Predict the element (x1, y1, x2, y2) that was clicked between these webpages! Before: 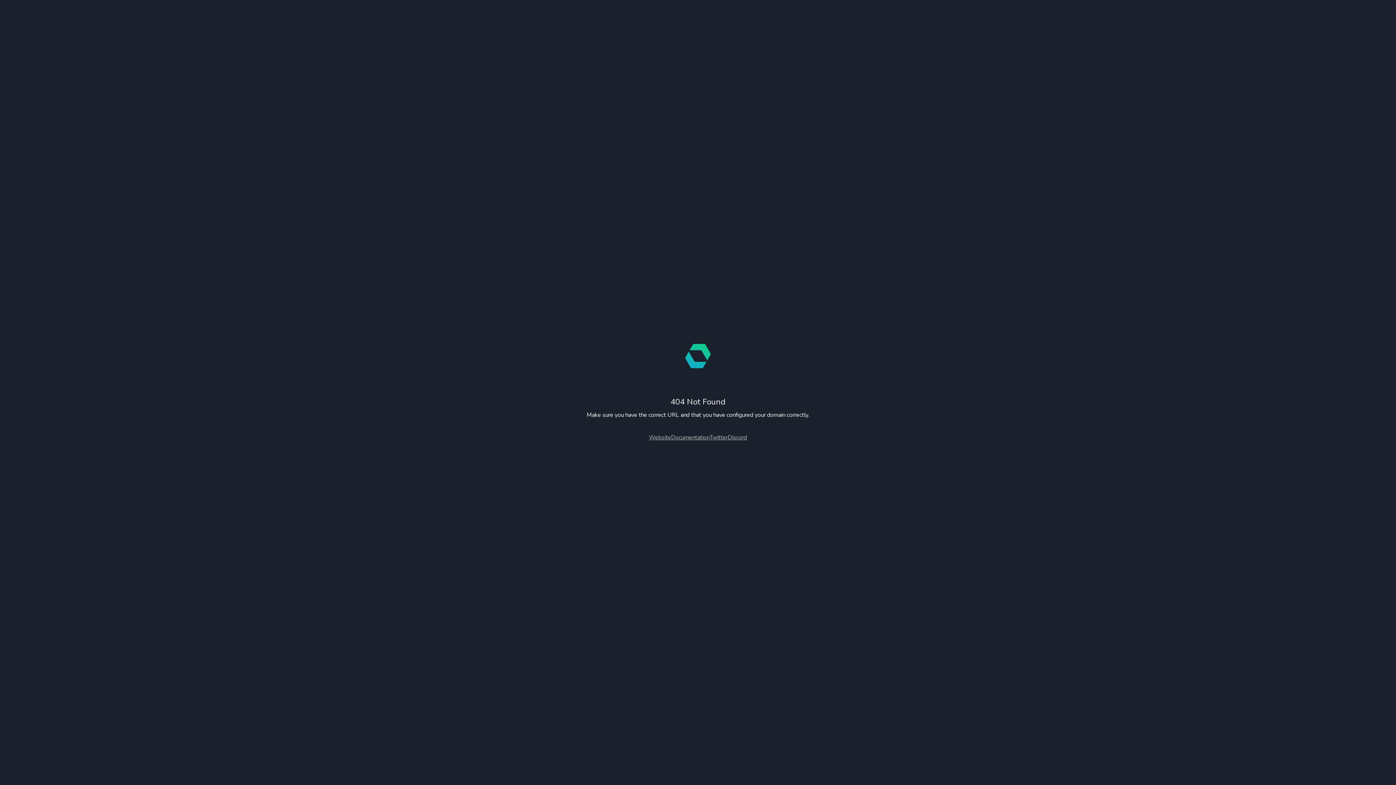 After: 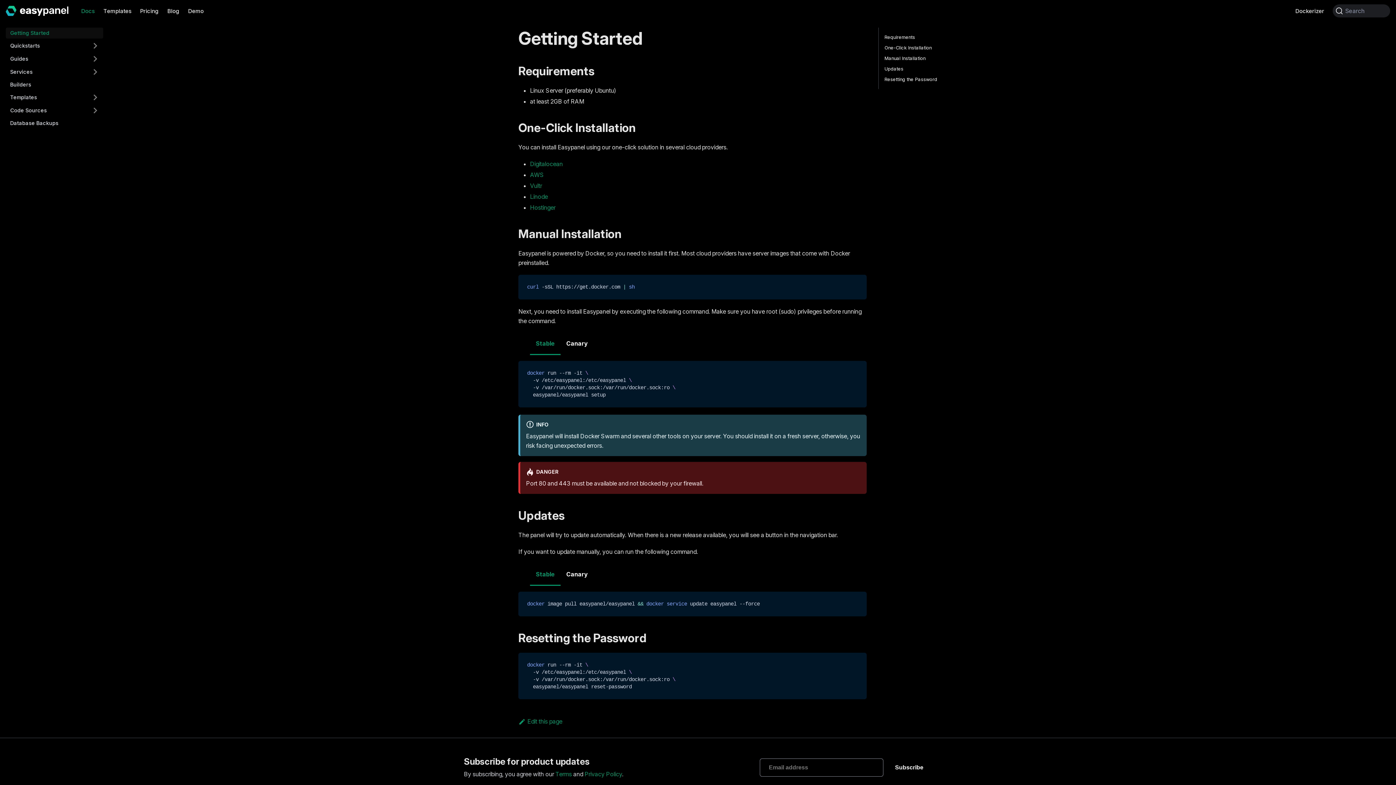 Action: label: Documentation bbox: (671, 433, 709, 441)